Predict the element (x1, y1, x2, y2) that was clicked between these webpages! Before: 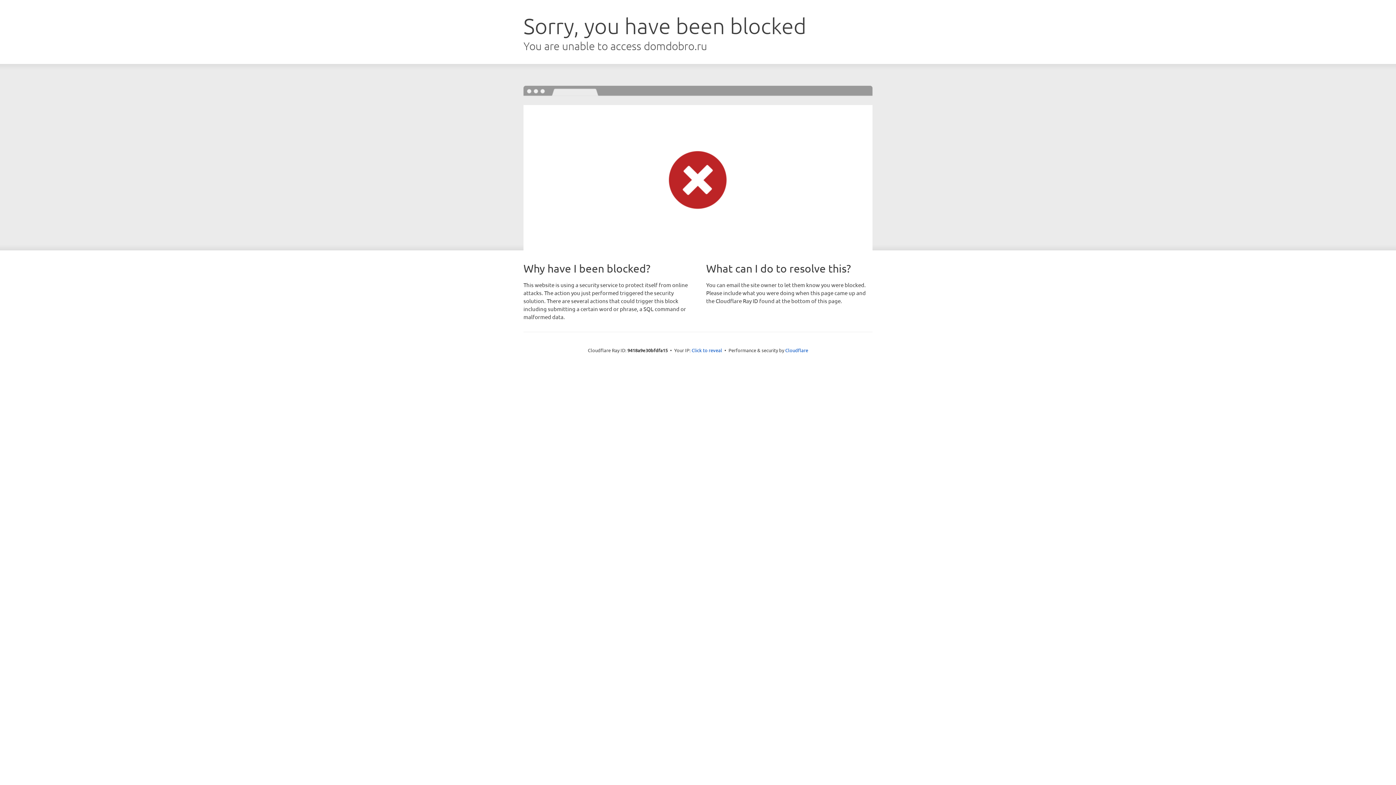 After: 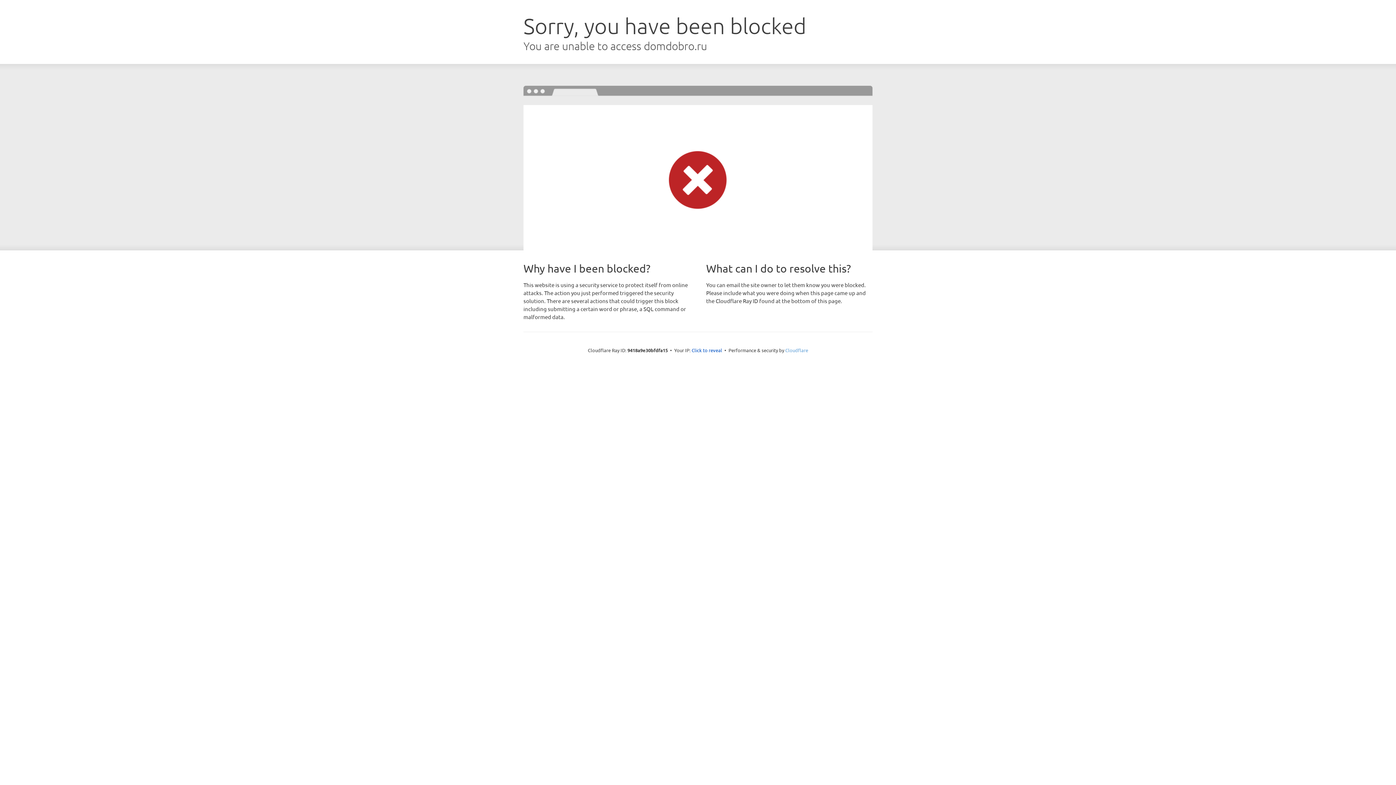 Action: bbox: (785, 347, 808, 353) label: Cloudflare